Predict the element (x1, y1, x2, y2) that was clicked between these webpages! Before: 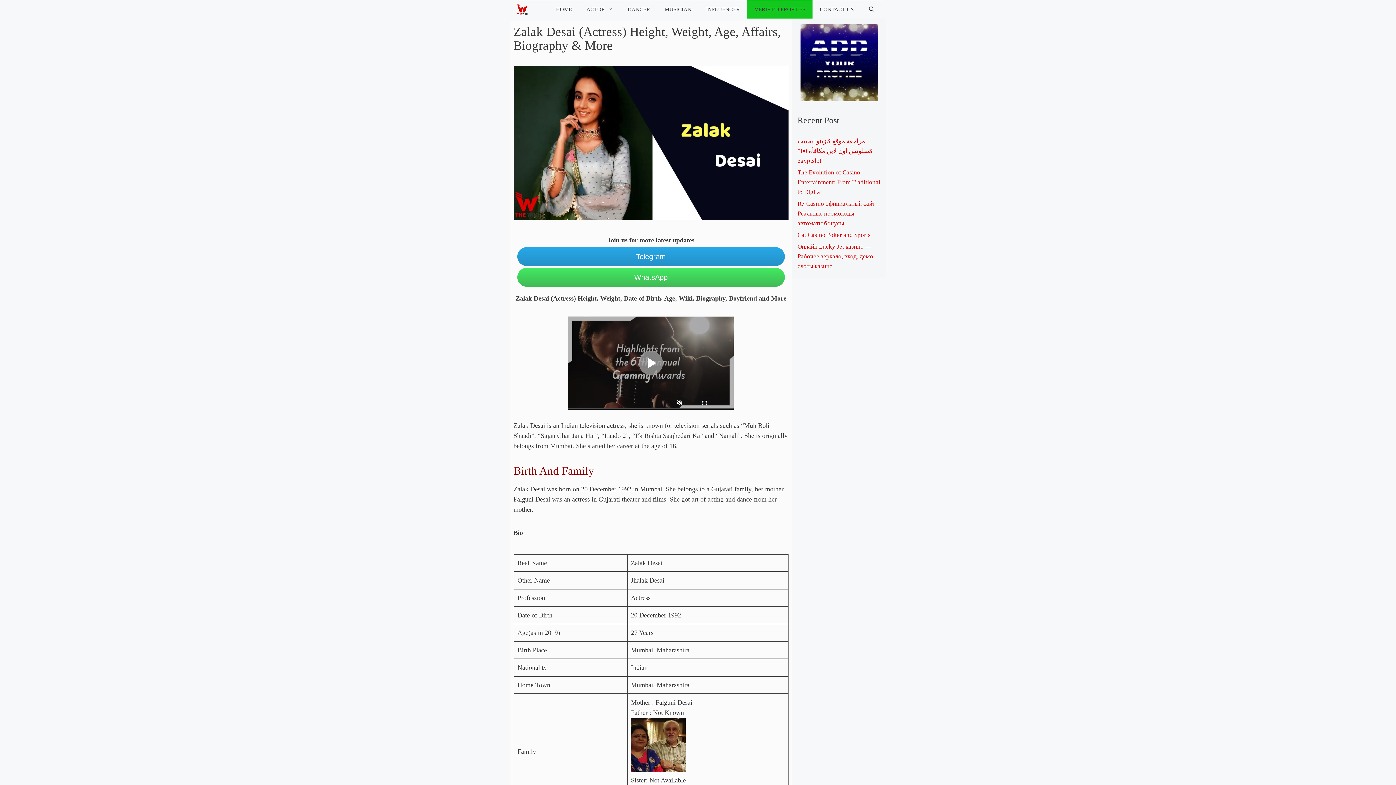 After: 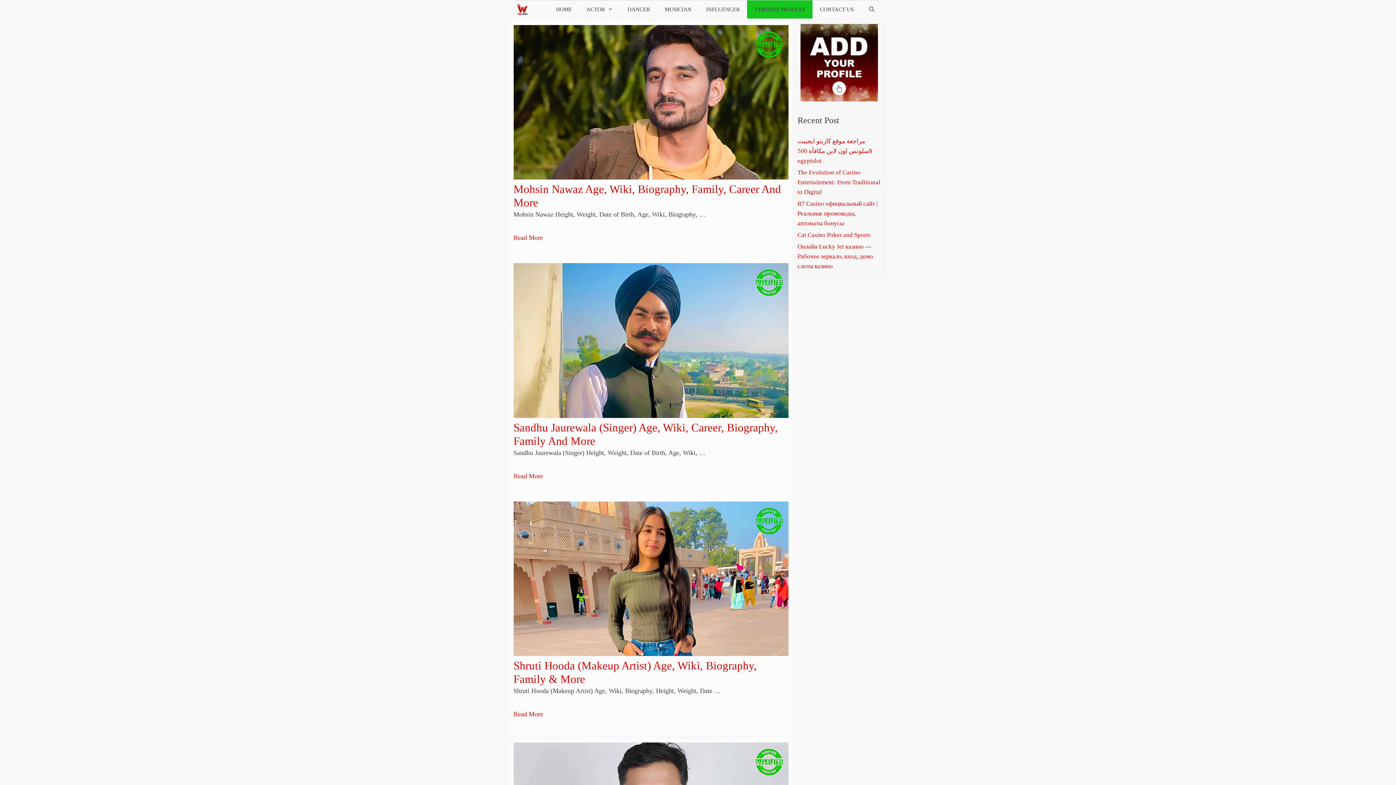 Action: bbox: (517, 0, 531, 18)